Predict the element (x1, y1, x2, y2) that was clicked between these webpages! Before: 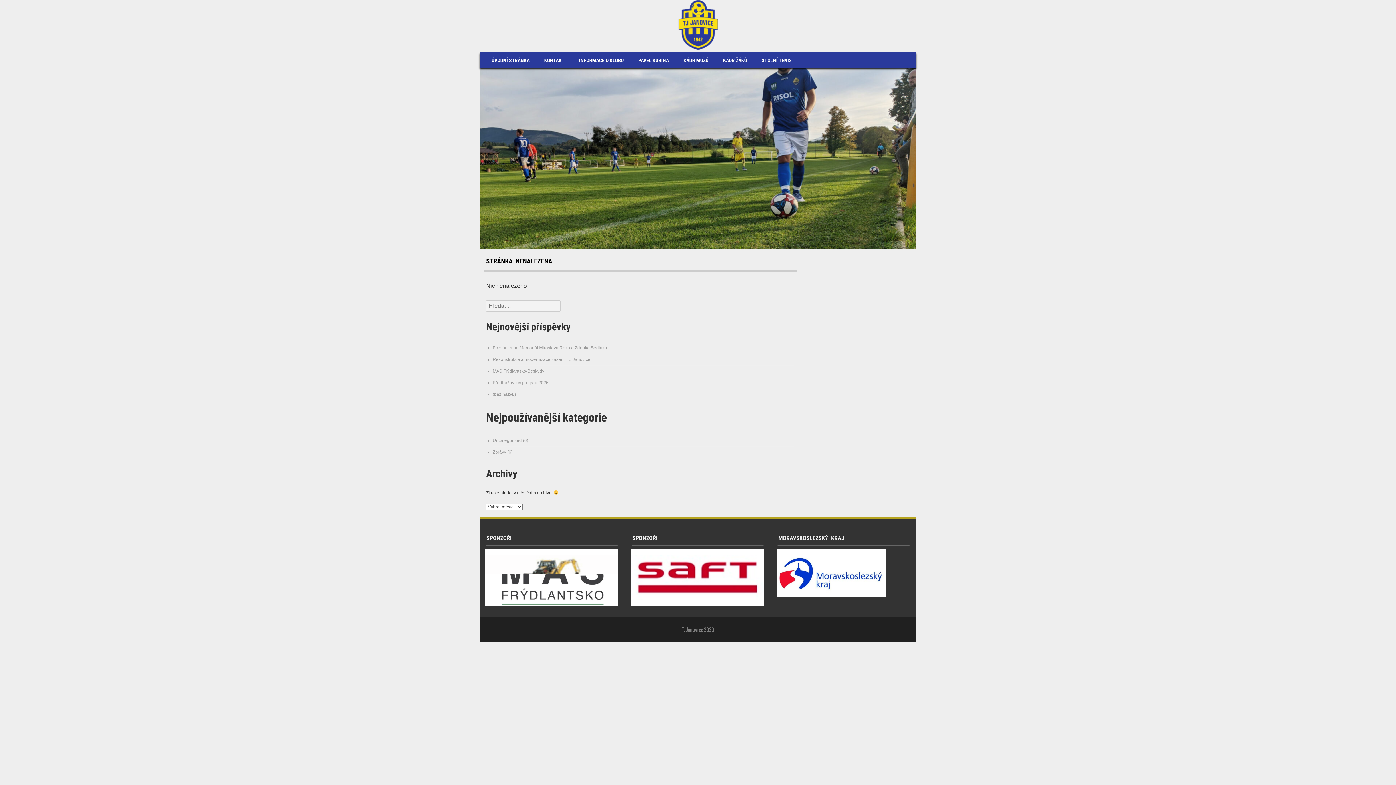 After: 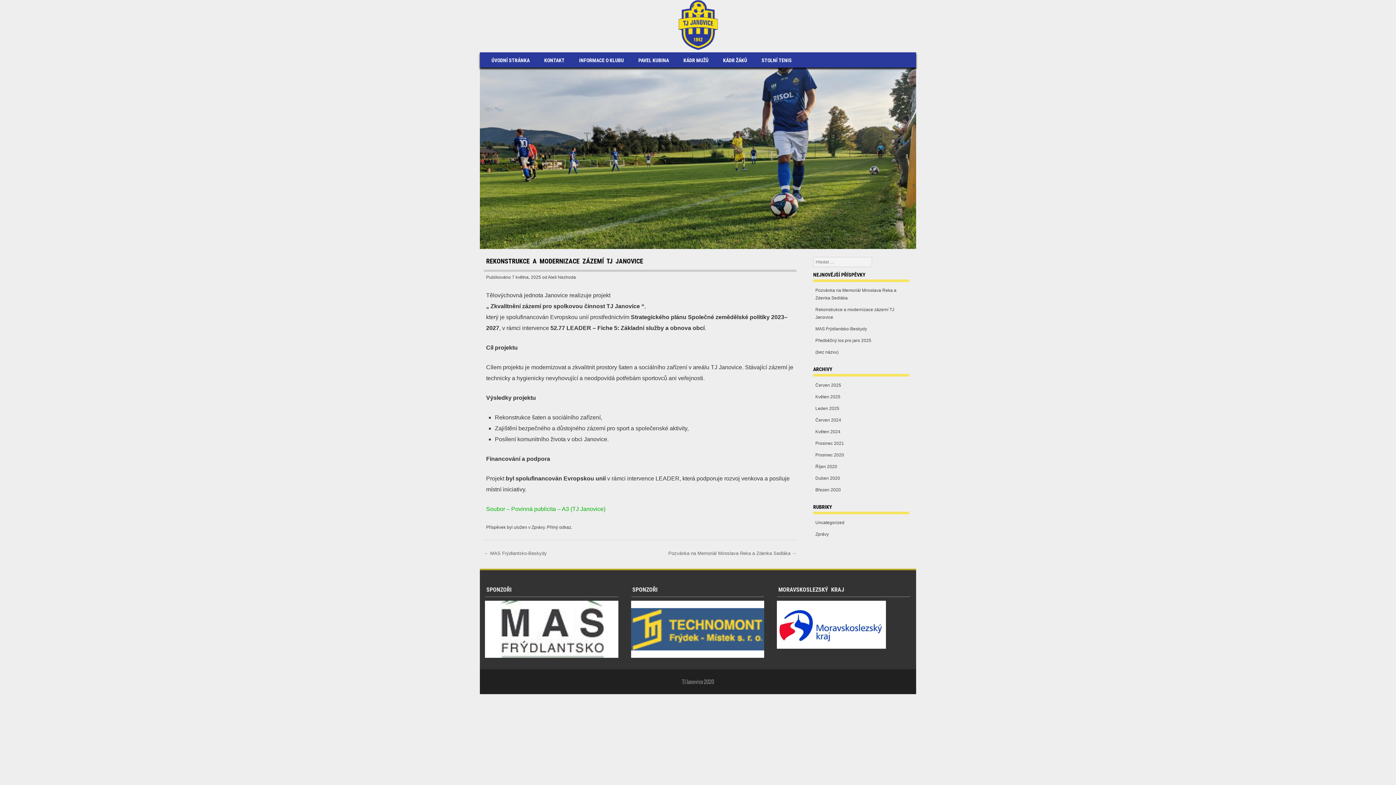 Action: label: Rekonstrukce a modernizace zázemí TJ Janovice bbox: (492, 357, 590, 362)